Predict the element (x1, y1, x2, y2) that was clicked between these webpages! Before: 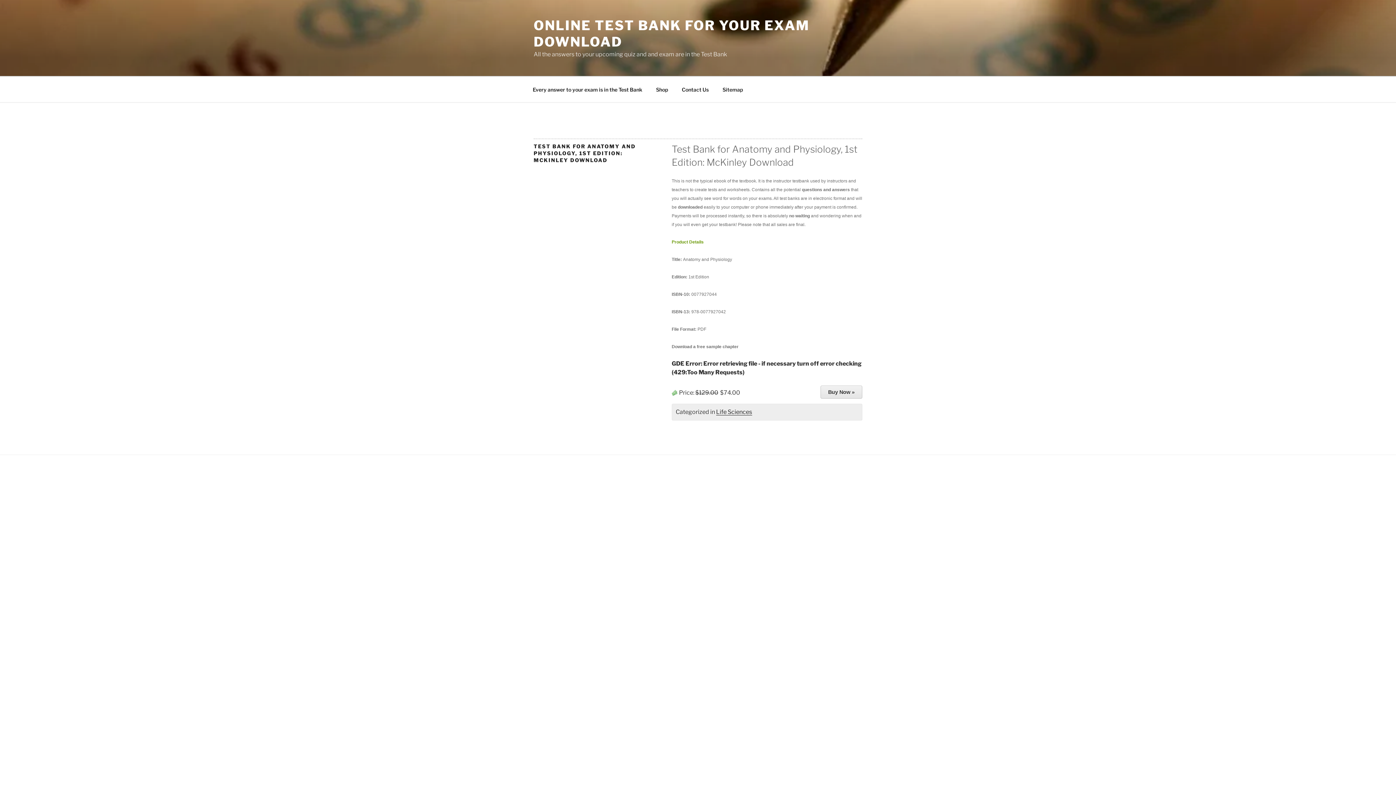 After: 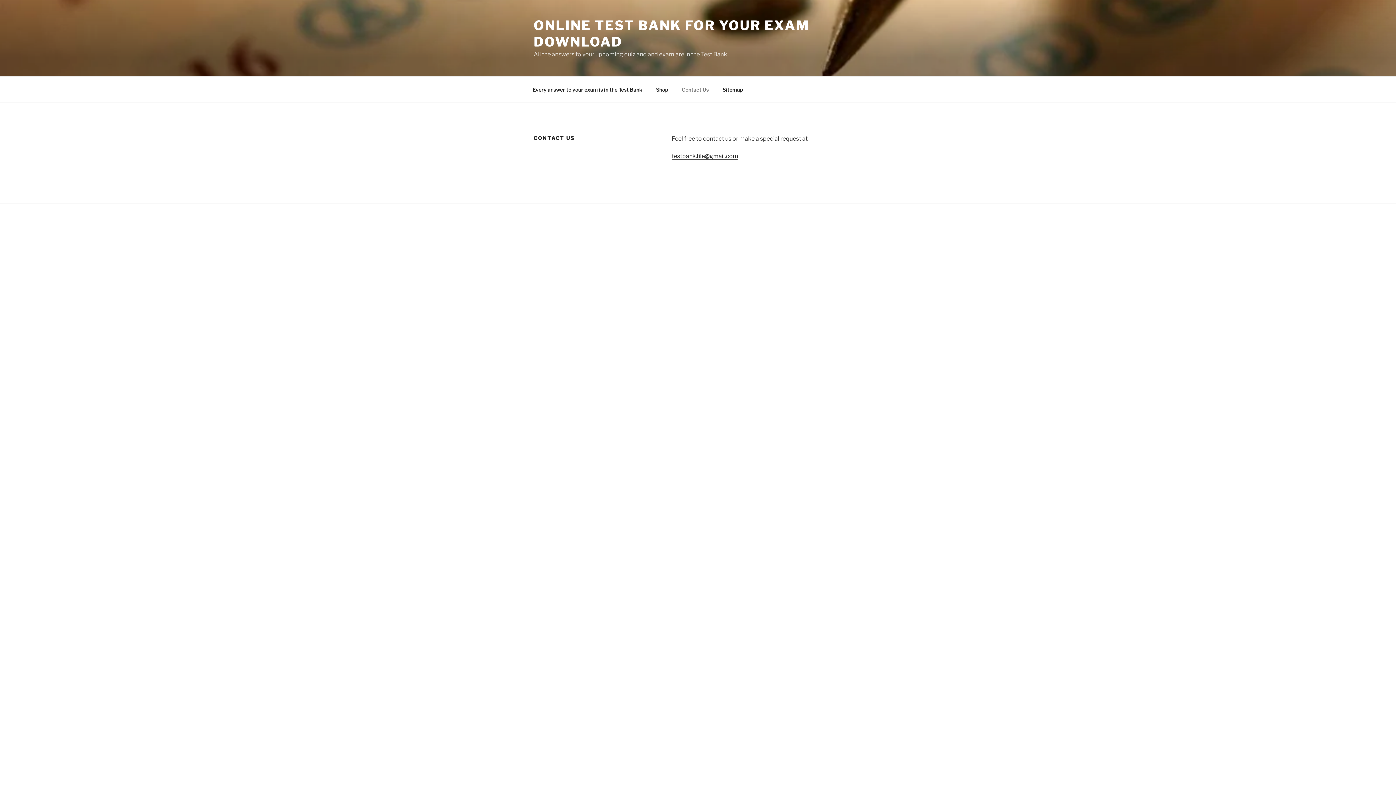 Action: bbox: (675, 80, 715, 98) label: Contact Us